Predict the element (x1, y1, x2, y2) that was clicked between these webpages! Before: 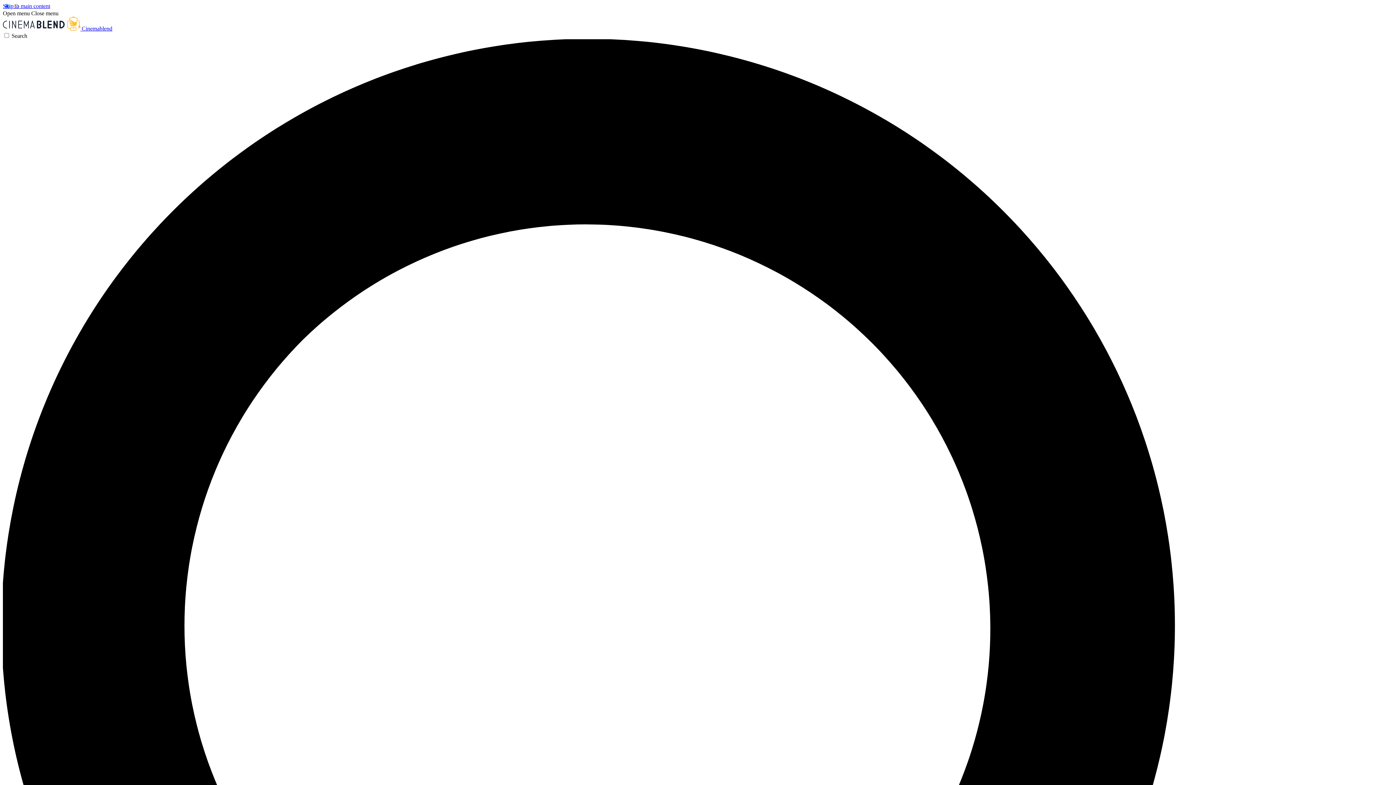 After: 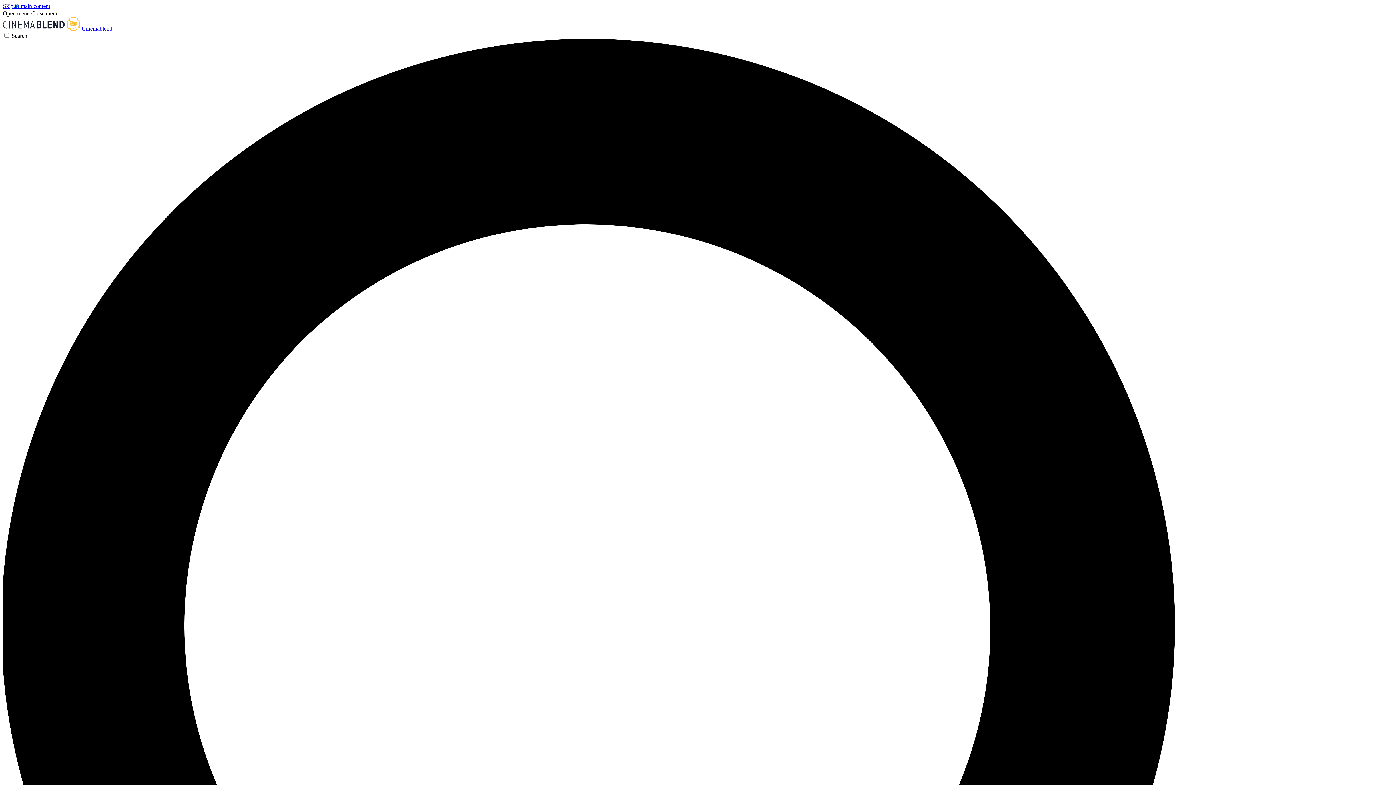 Action: bbox: (2, 10, 29, 16) label: Open menu